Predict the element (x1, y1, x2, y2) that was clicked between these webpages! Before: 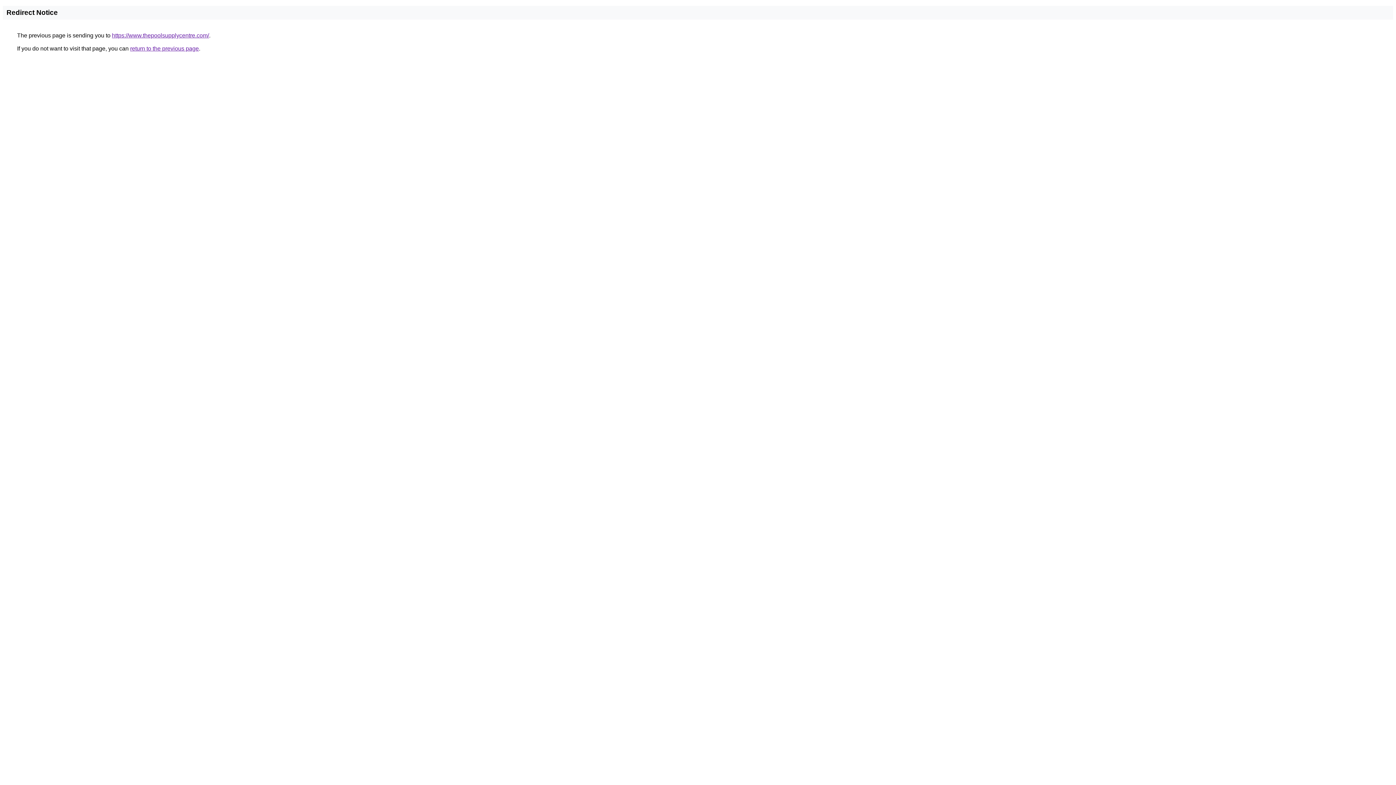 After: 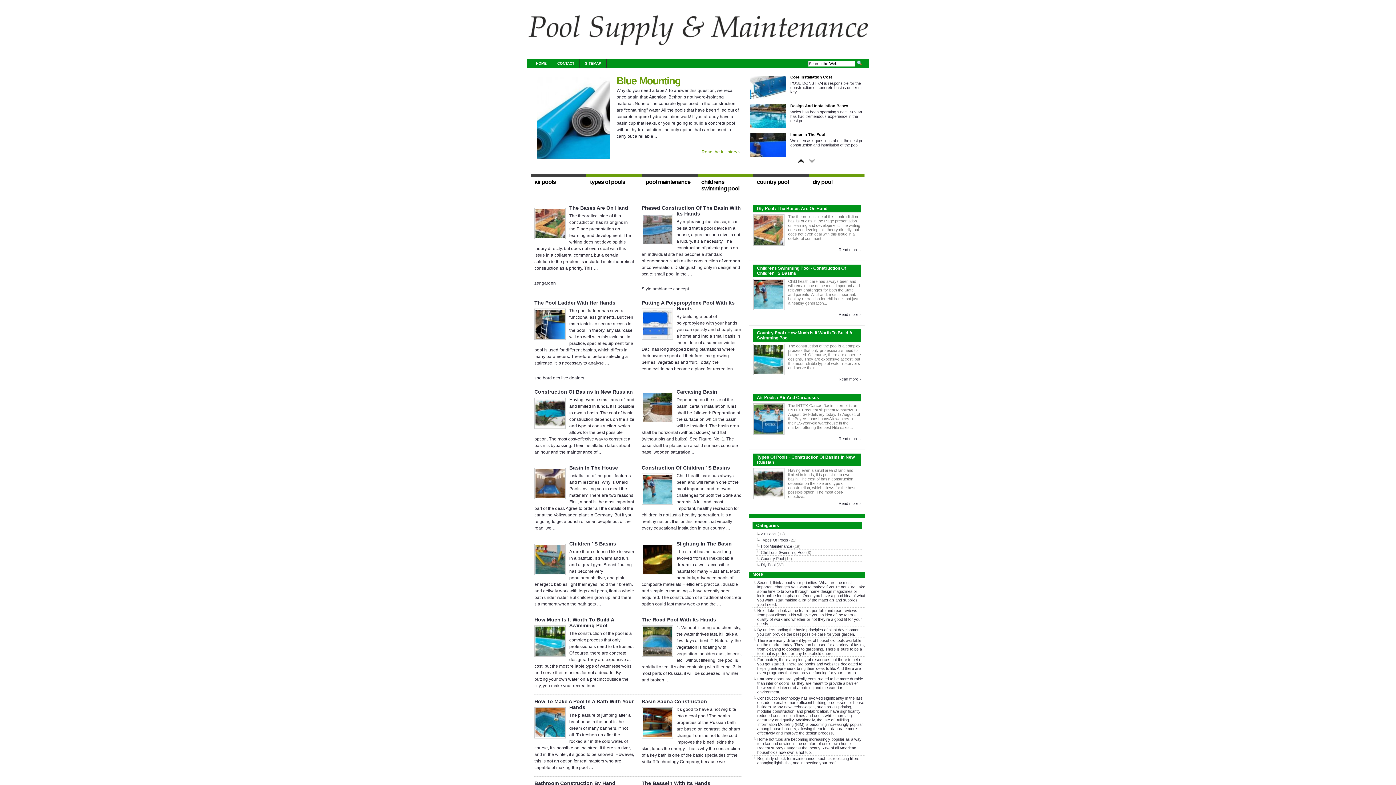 Action: bbox: (112, 32, 209, 38) label: https://www.thepoolsupplycentre.com/